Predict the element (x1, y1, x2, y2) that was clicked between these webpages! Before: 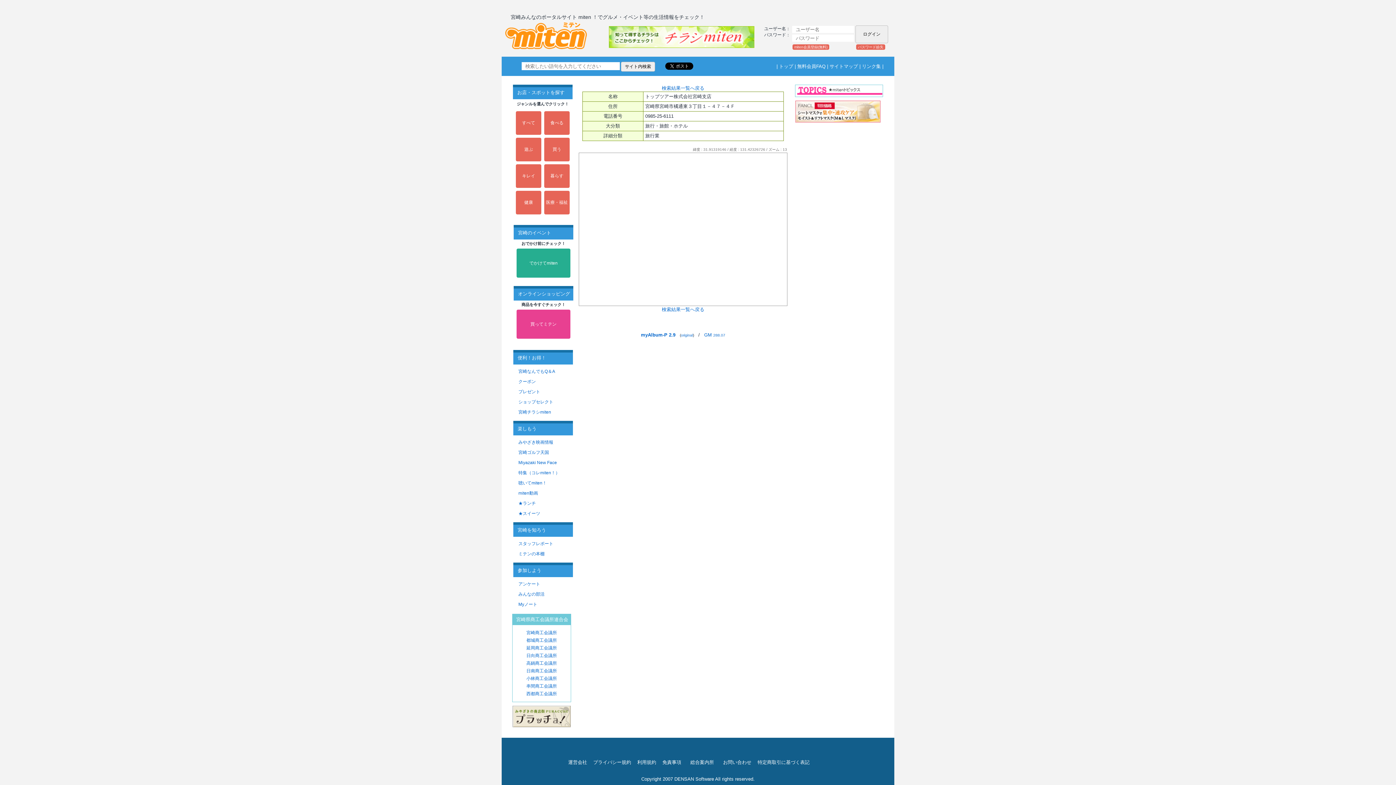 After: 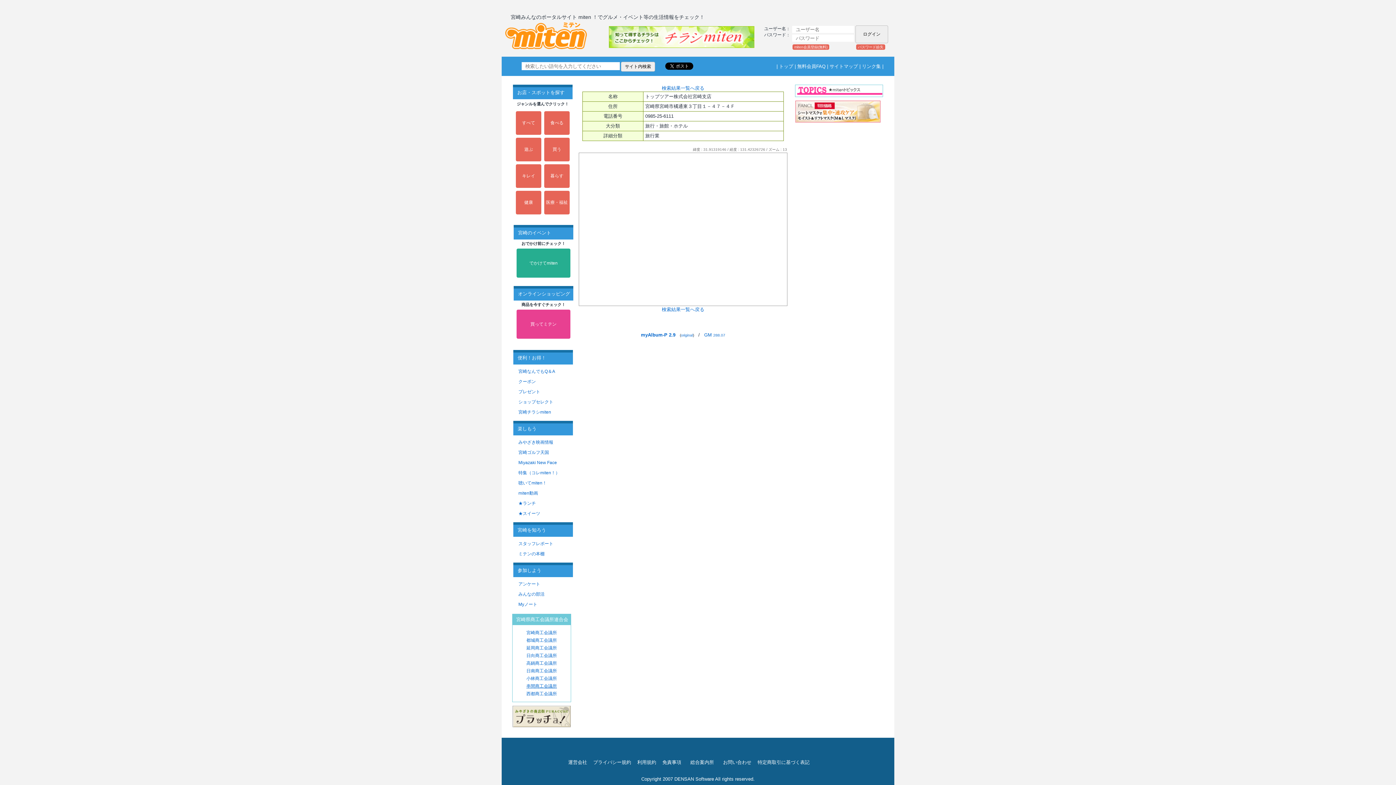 Action: bbox: (526, 684, 557, 689) label: 串間商工会議所